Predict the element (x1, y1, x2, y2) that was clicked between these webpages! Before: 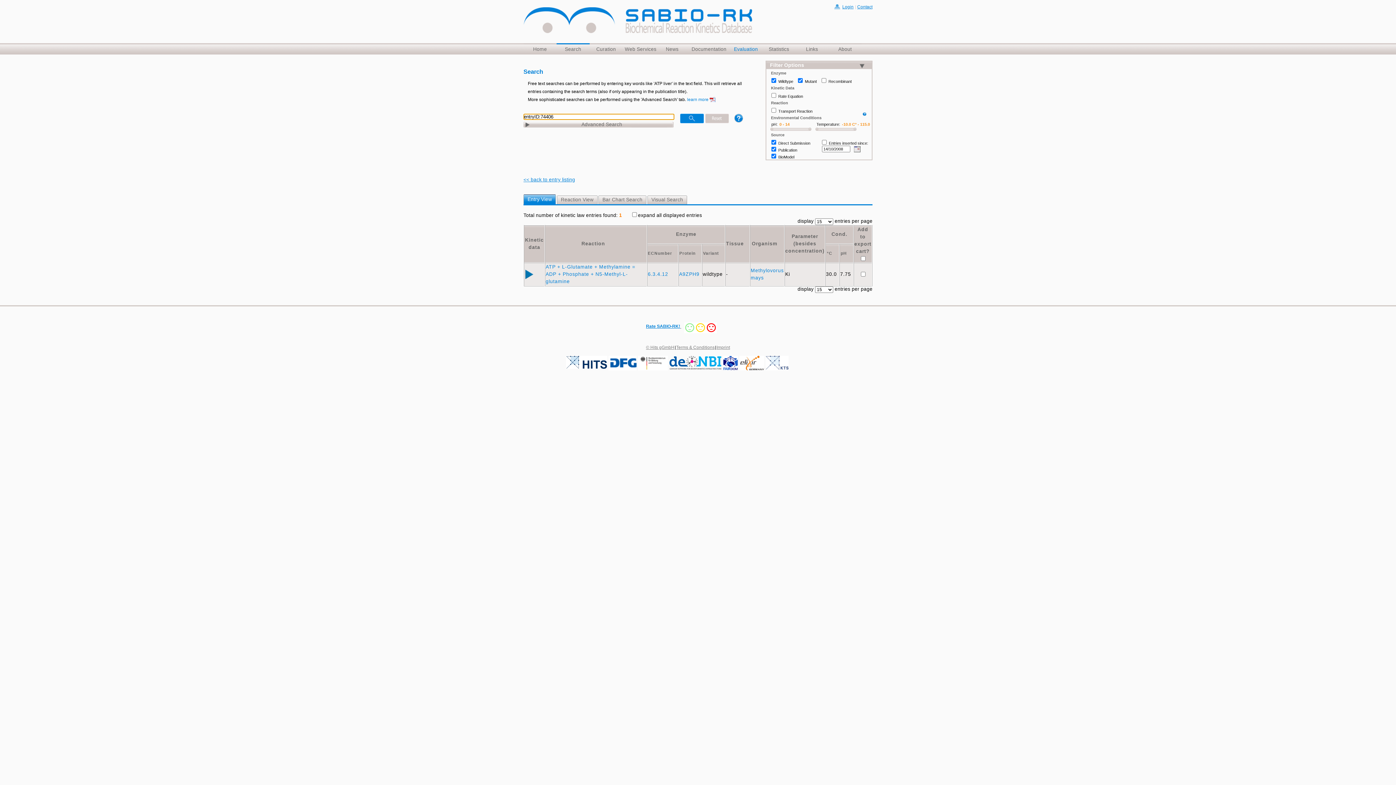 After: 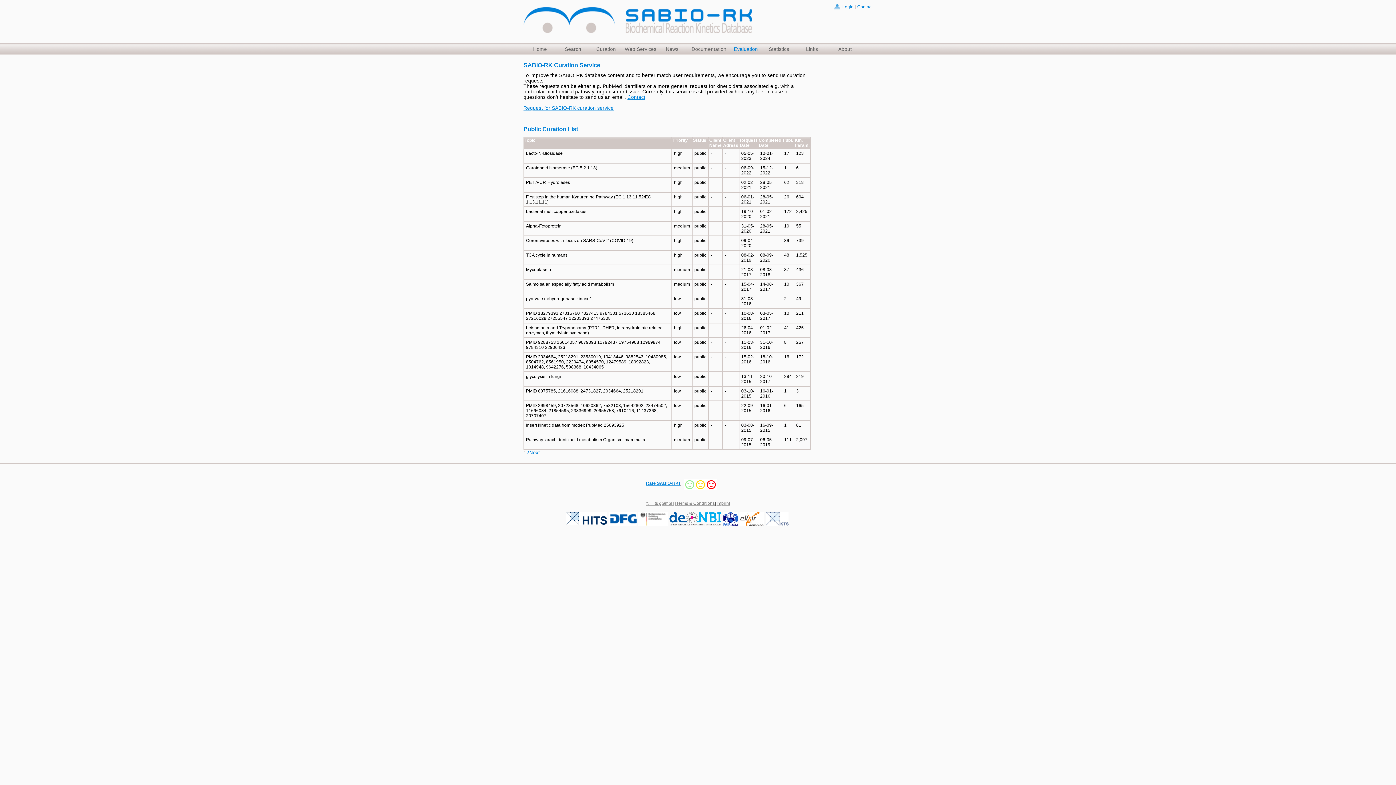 Action: bbox: (589, 43, 622, 54) label: Curation